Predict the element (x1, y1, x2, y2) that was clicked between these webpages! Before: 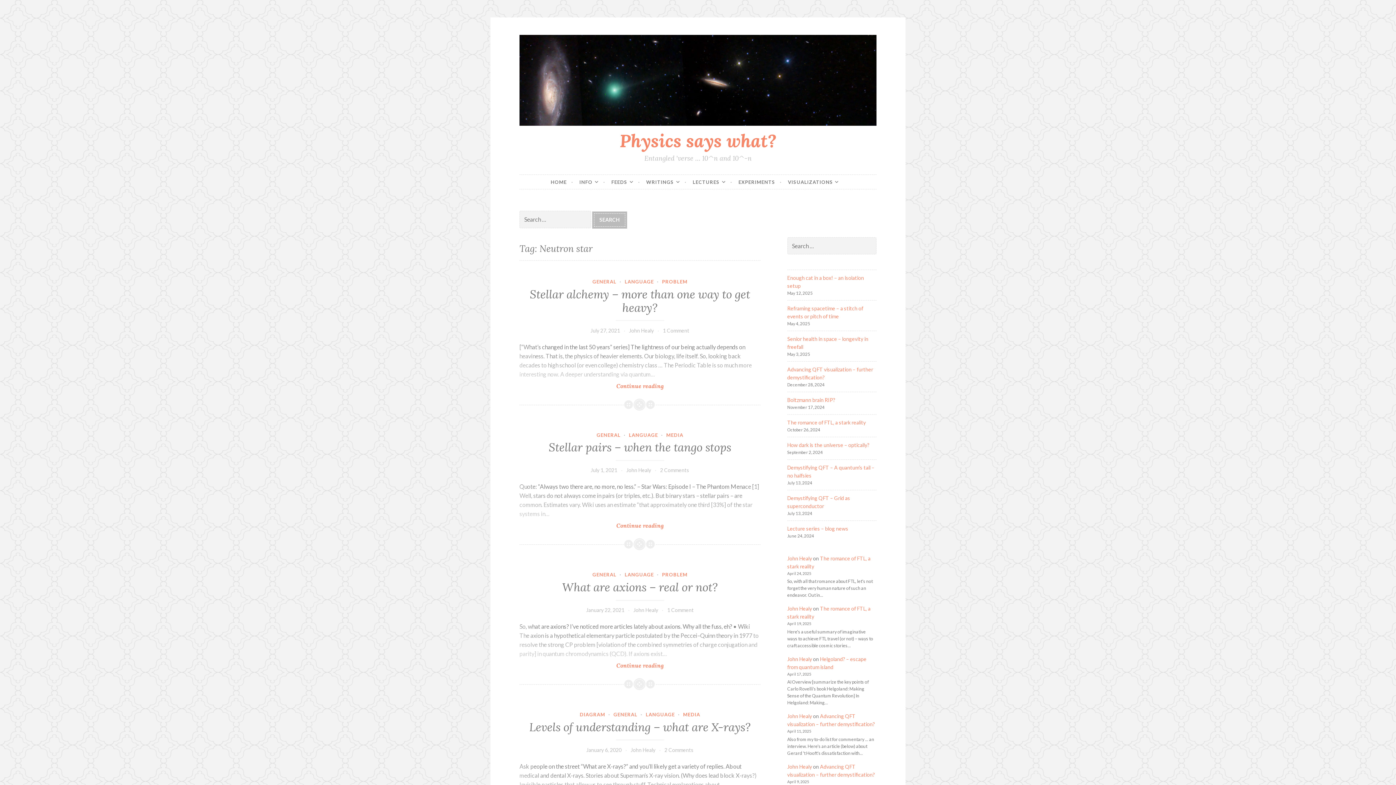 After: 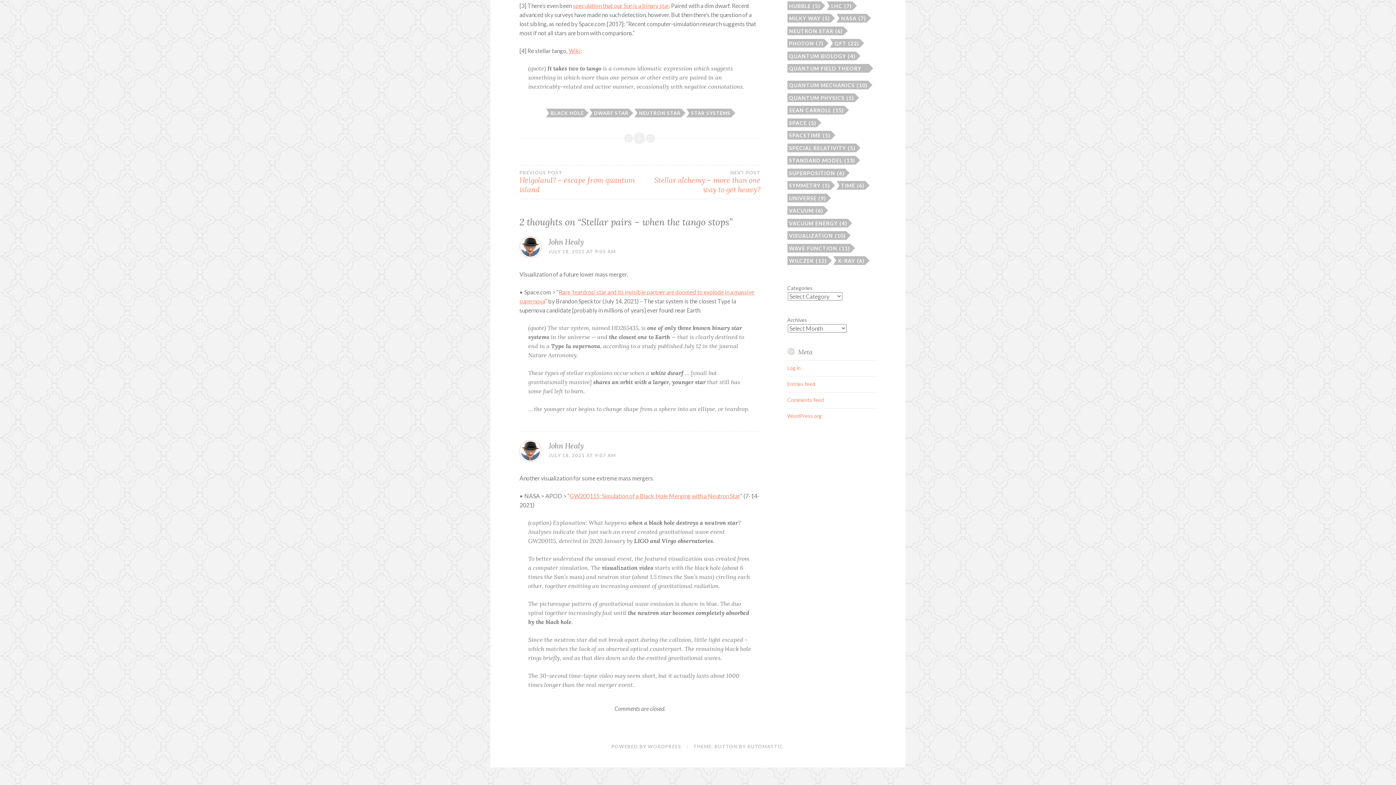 Action: bbox: (660, 467, 689, 473) label: 2 Comments